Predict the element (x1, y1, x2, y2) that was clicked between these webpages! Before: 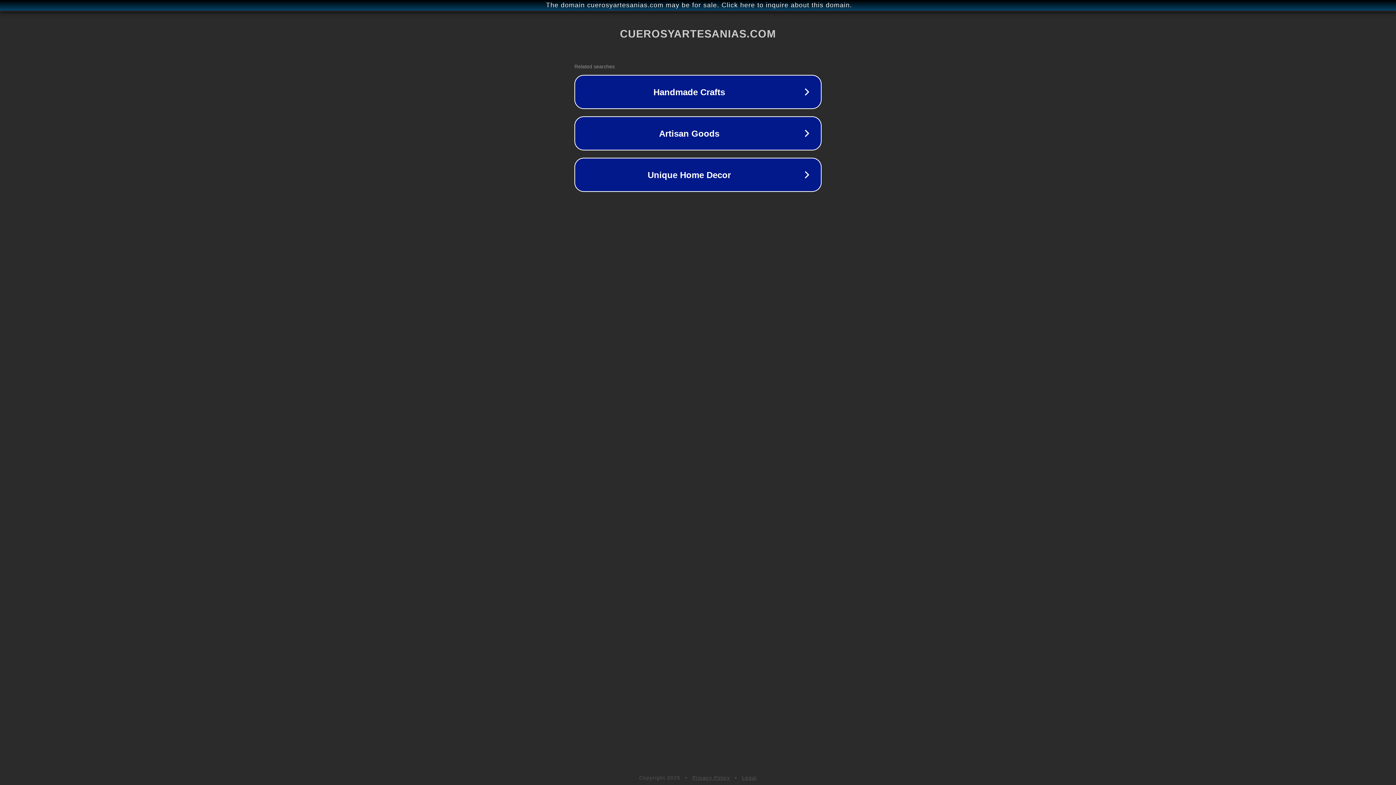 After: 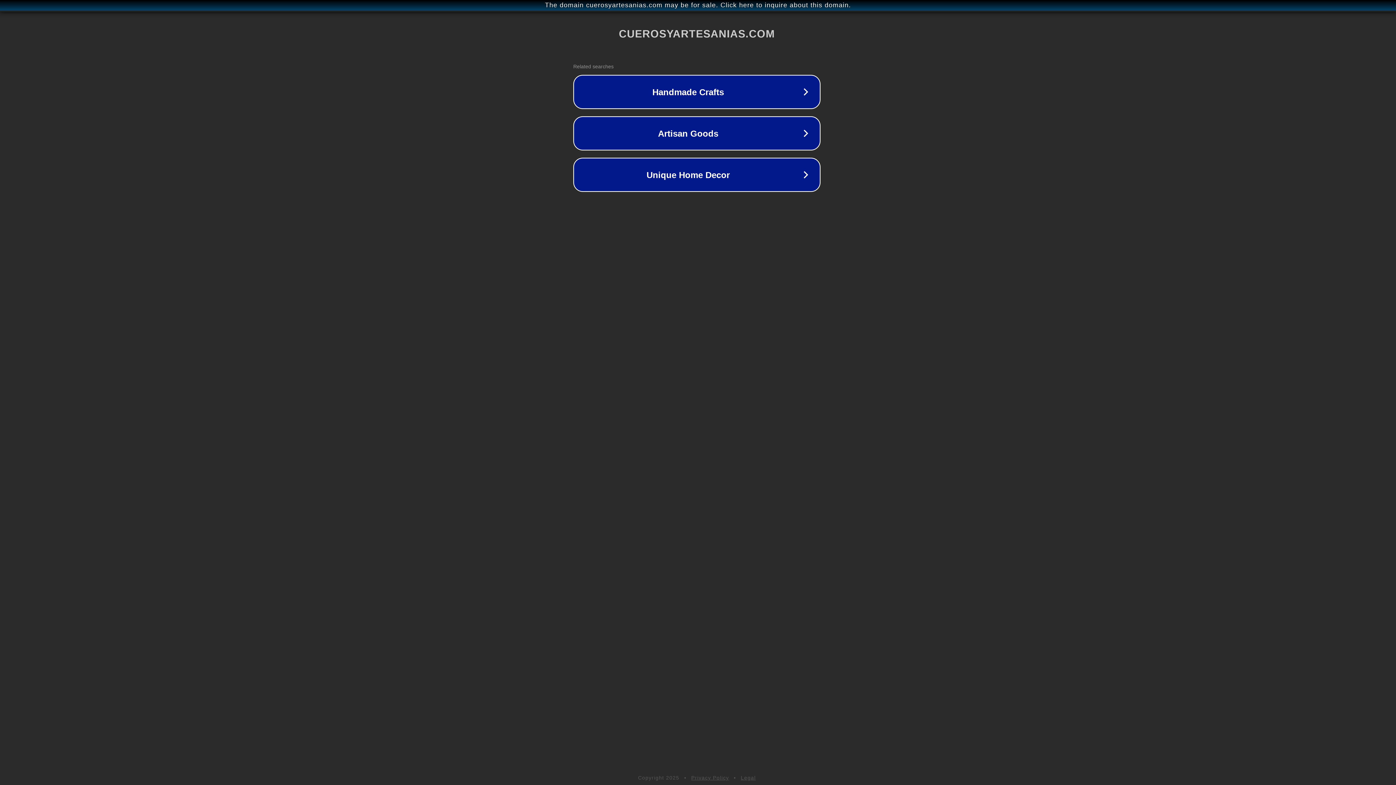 Action: label: The domain cuerosyartesanias.com may be for sale. Click here to inquire about this domain. bbox: (1, 1, 1397, 9)